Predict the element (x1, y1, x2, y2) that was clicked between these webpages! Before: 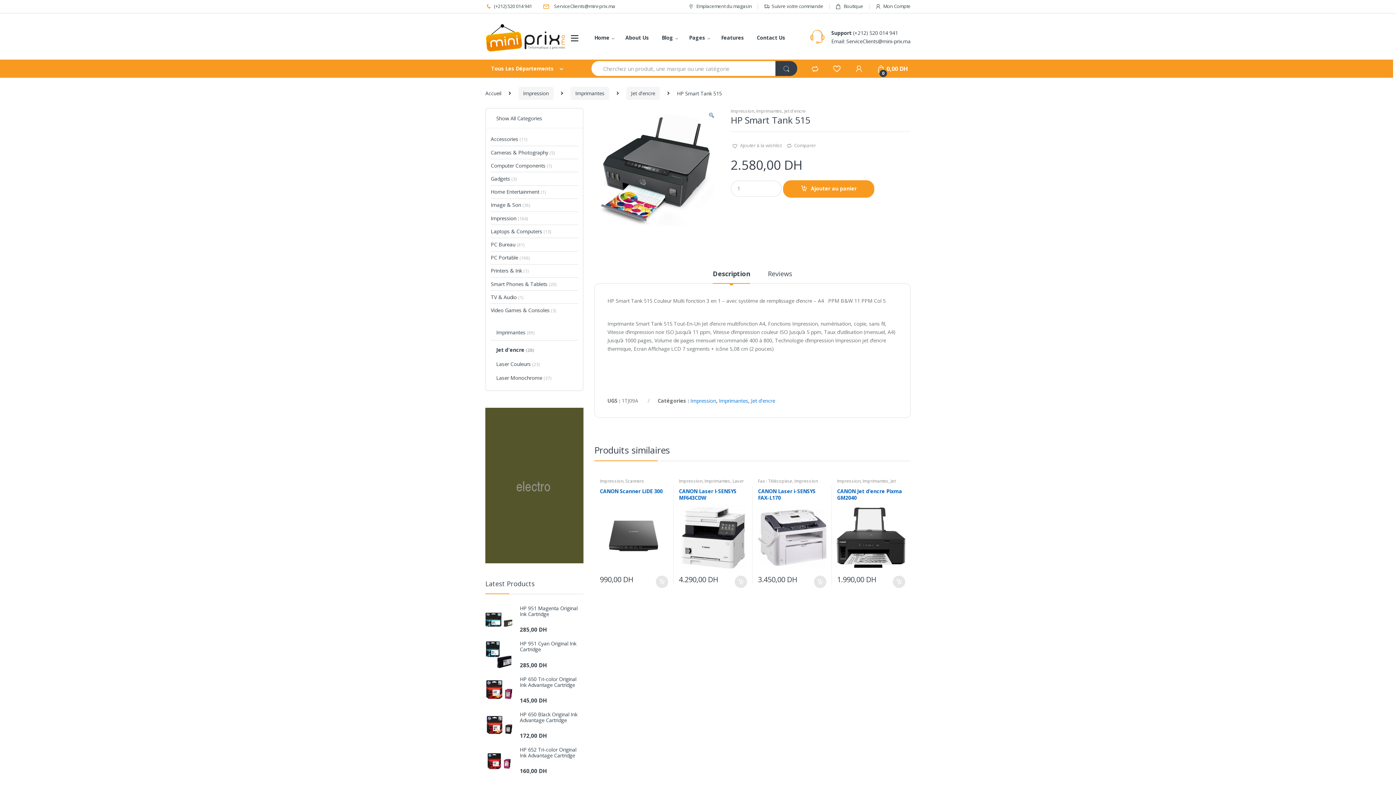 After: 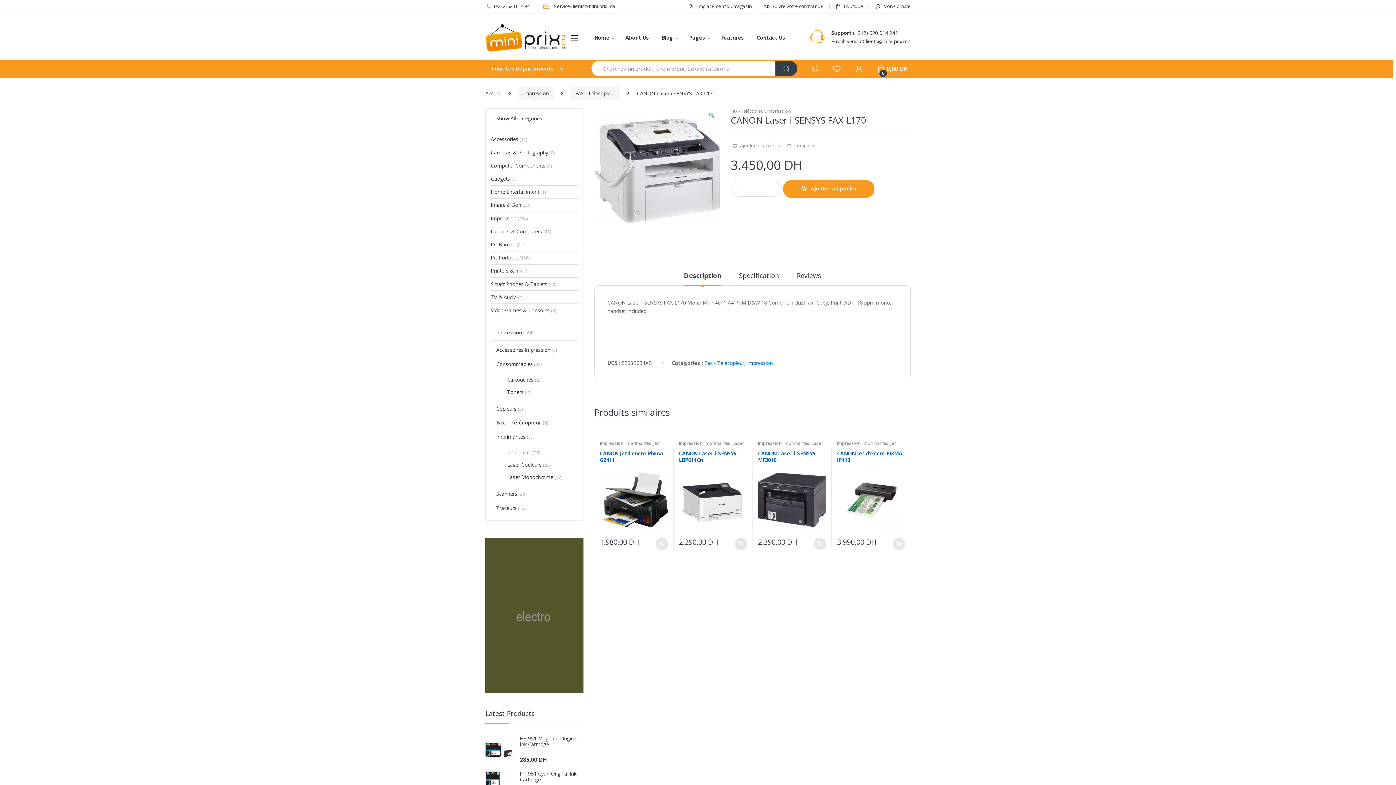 Action: label: CANON Laser i-SENSYS FAX-L170 bbox: (758, 488, 826, 572)